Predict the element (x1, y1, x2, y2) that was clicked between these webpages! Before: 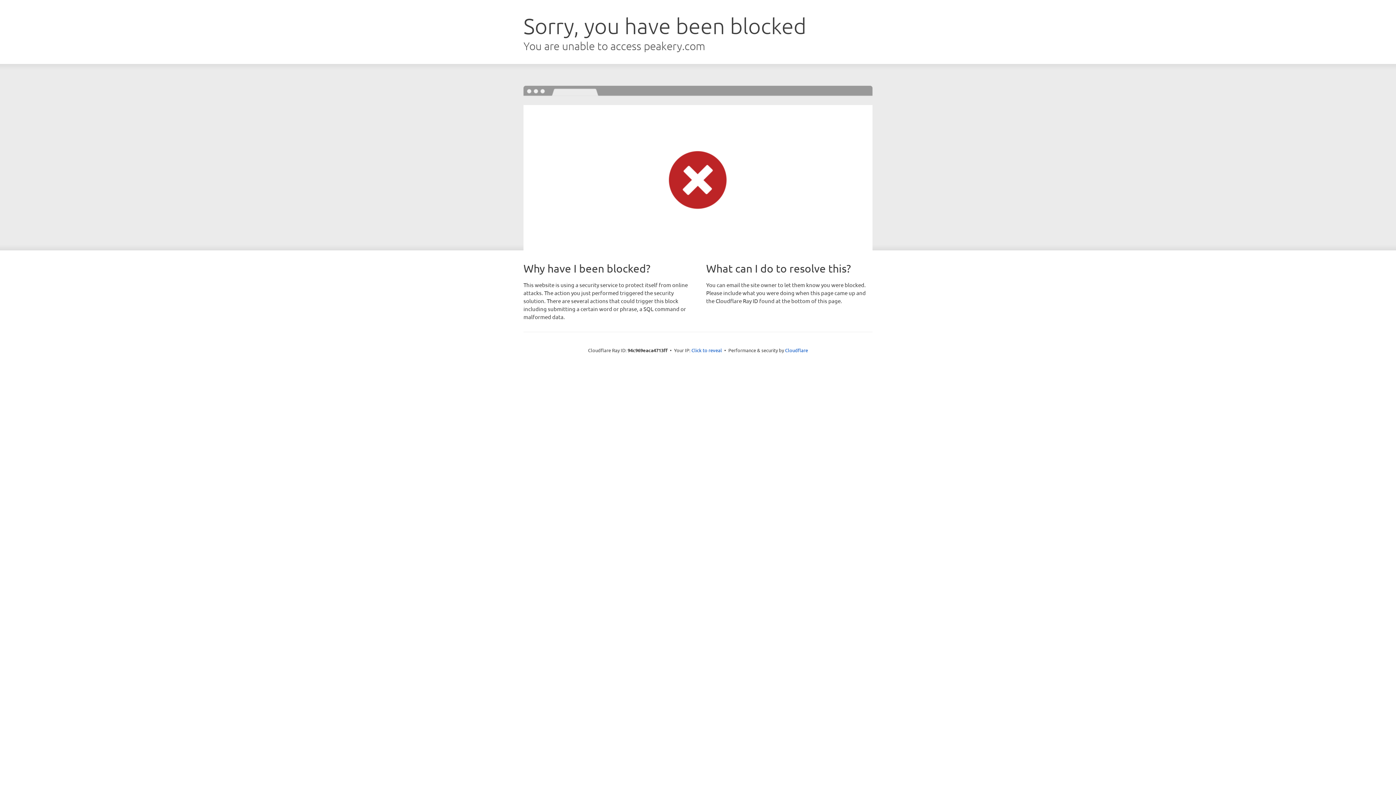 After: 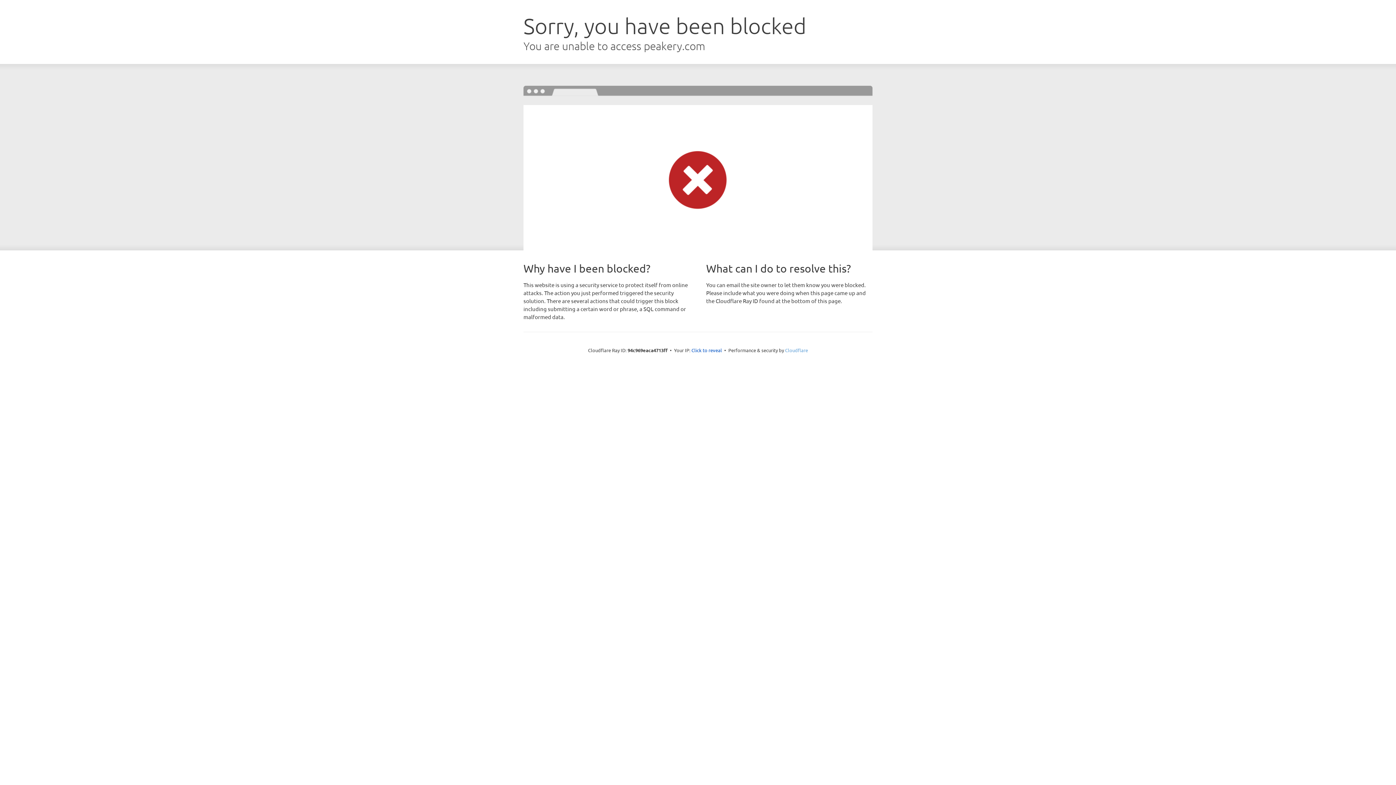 Action: bbox: (785, 347, 808, 353) label: Cloudflare